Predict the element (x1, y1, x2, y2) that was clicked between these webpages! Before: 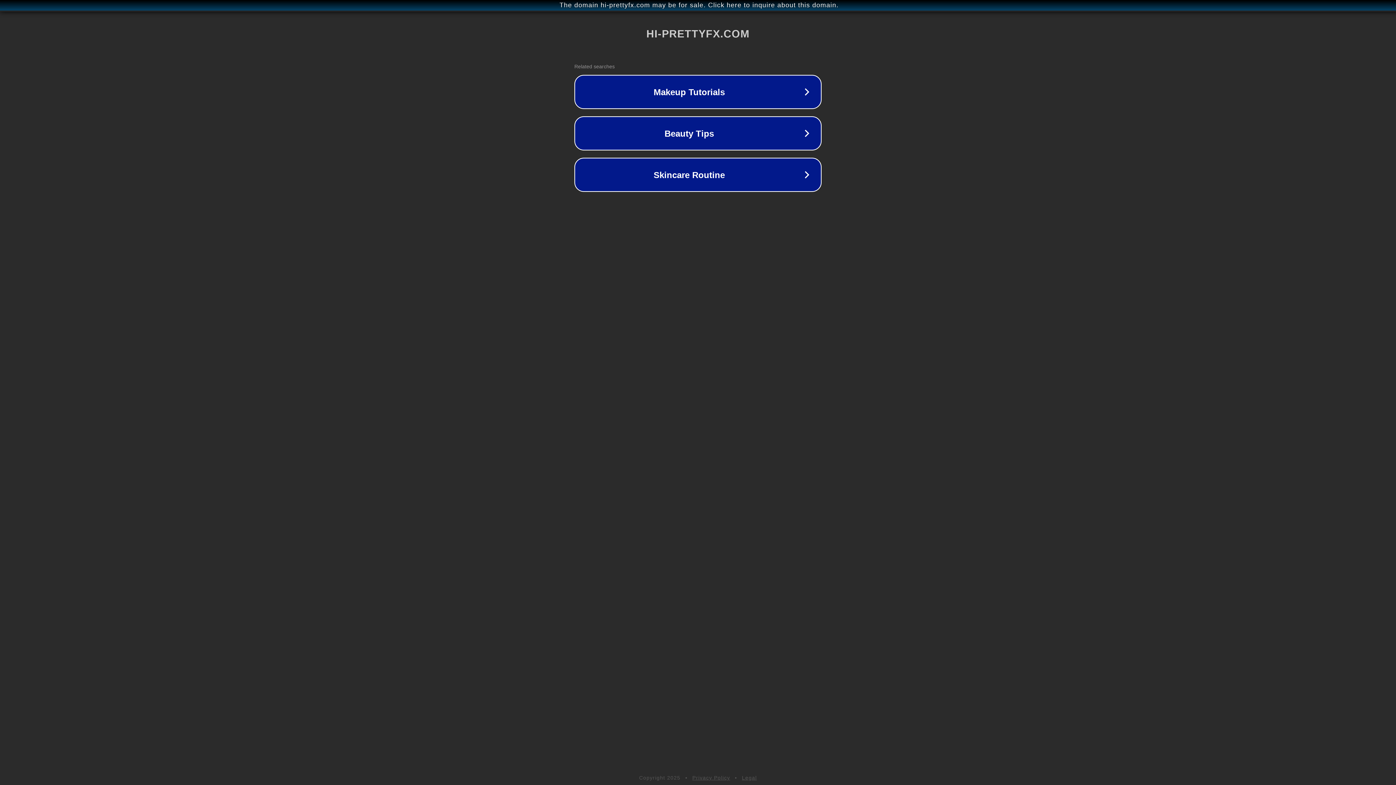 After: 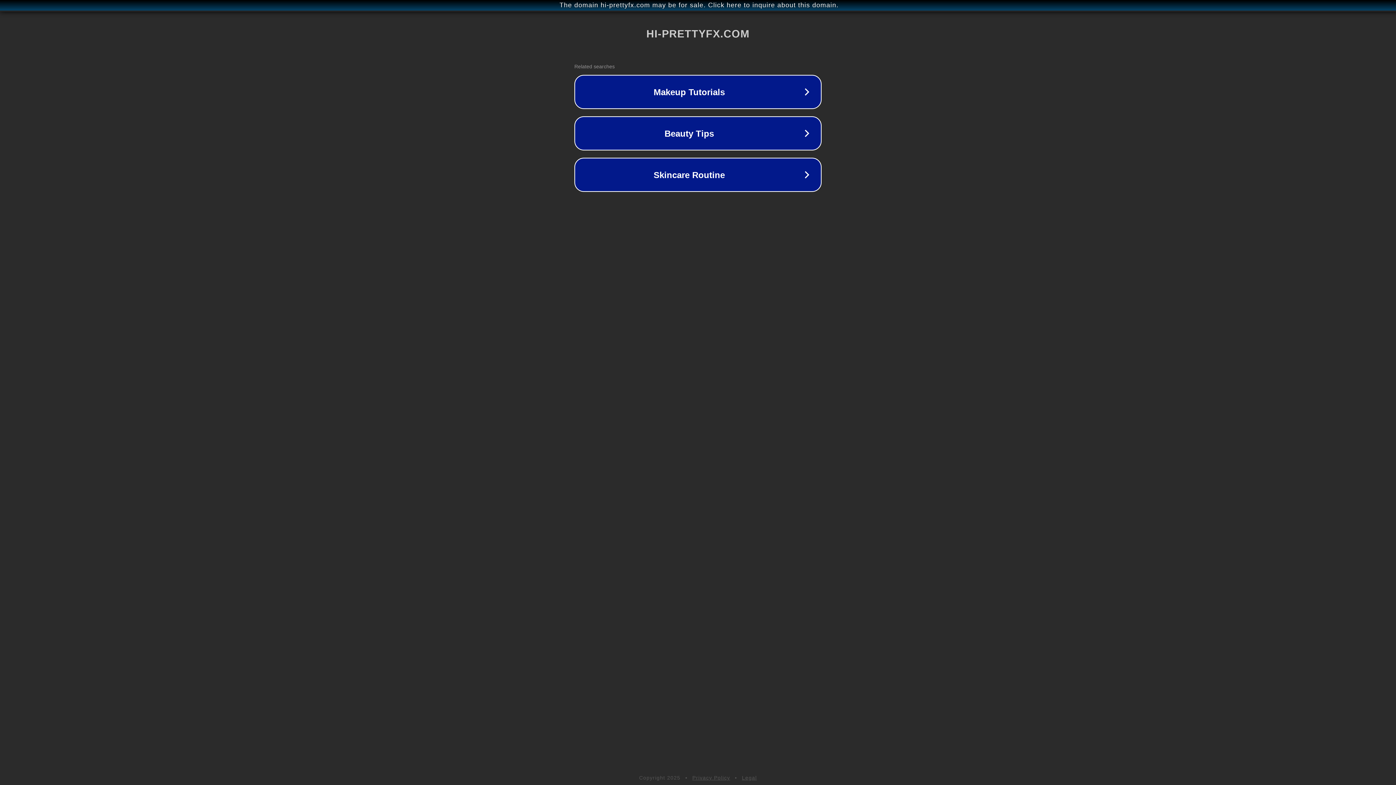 Action: bbox: (742, 775, 757, 781) label: Legal